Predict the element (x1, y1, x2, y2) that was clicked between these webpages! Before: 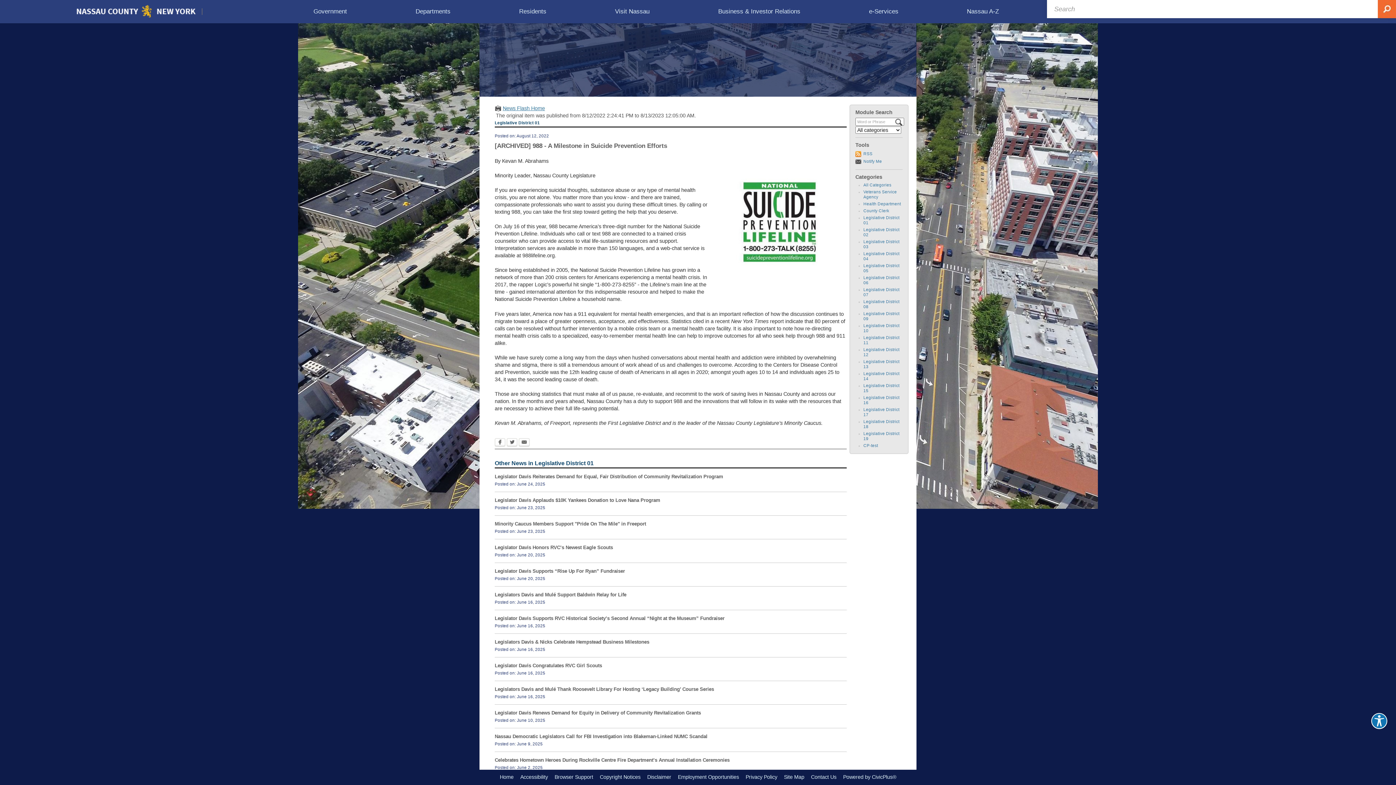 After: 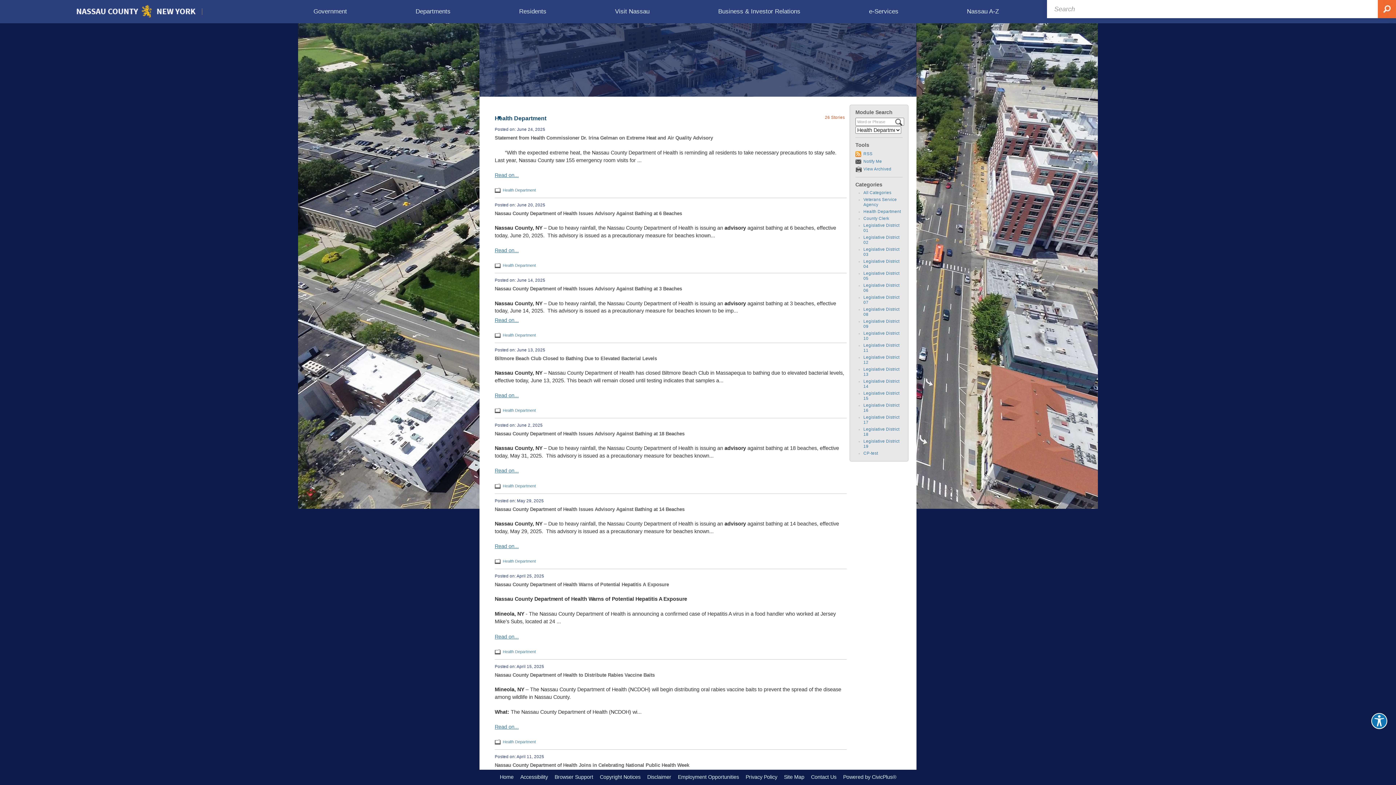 Action: label: Health Department bbox: (863, 201, 901, 206)